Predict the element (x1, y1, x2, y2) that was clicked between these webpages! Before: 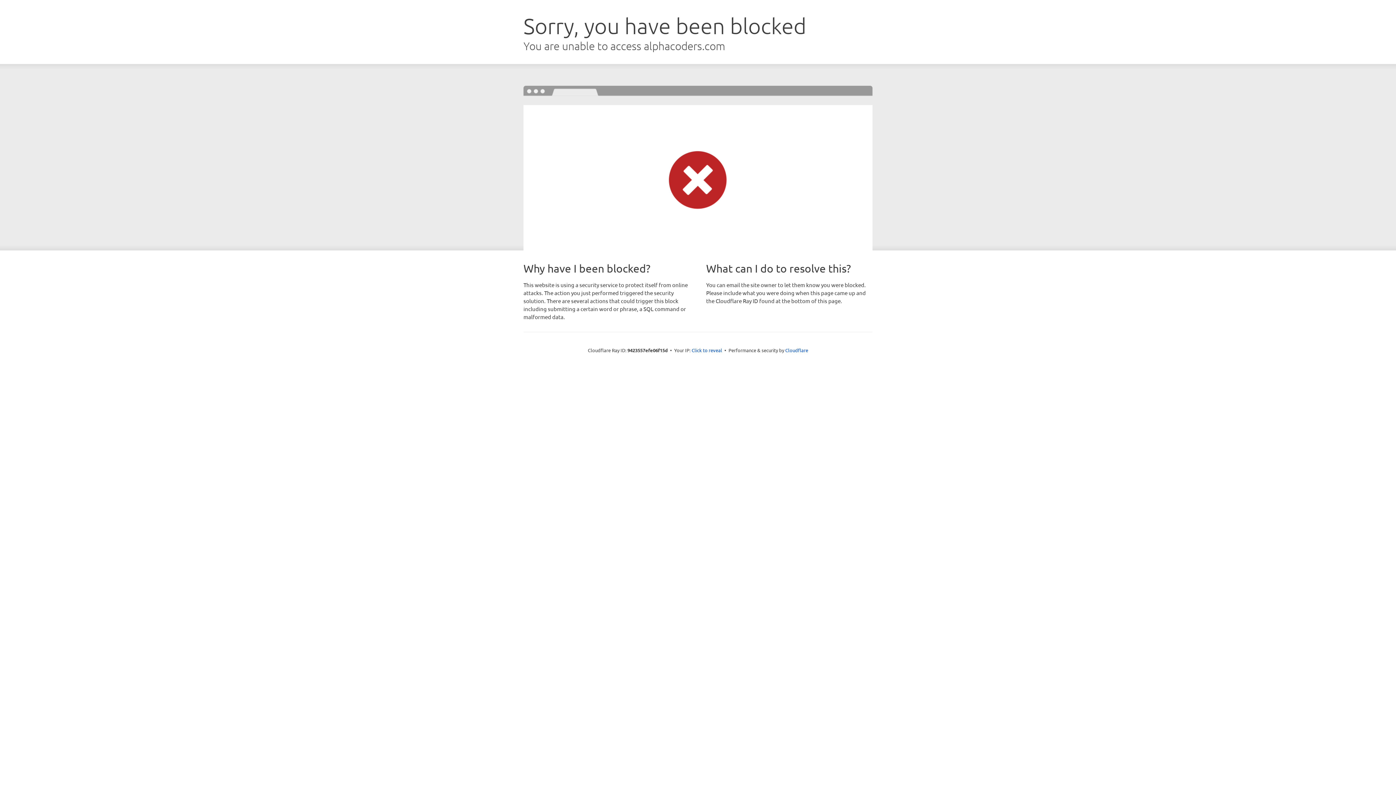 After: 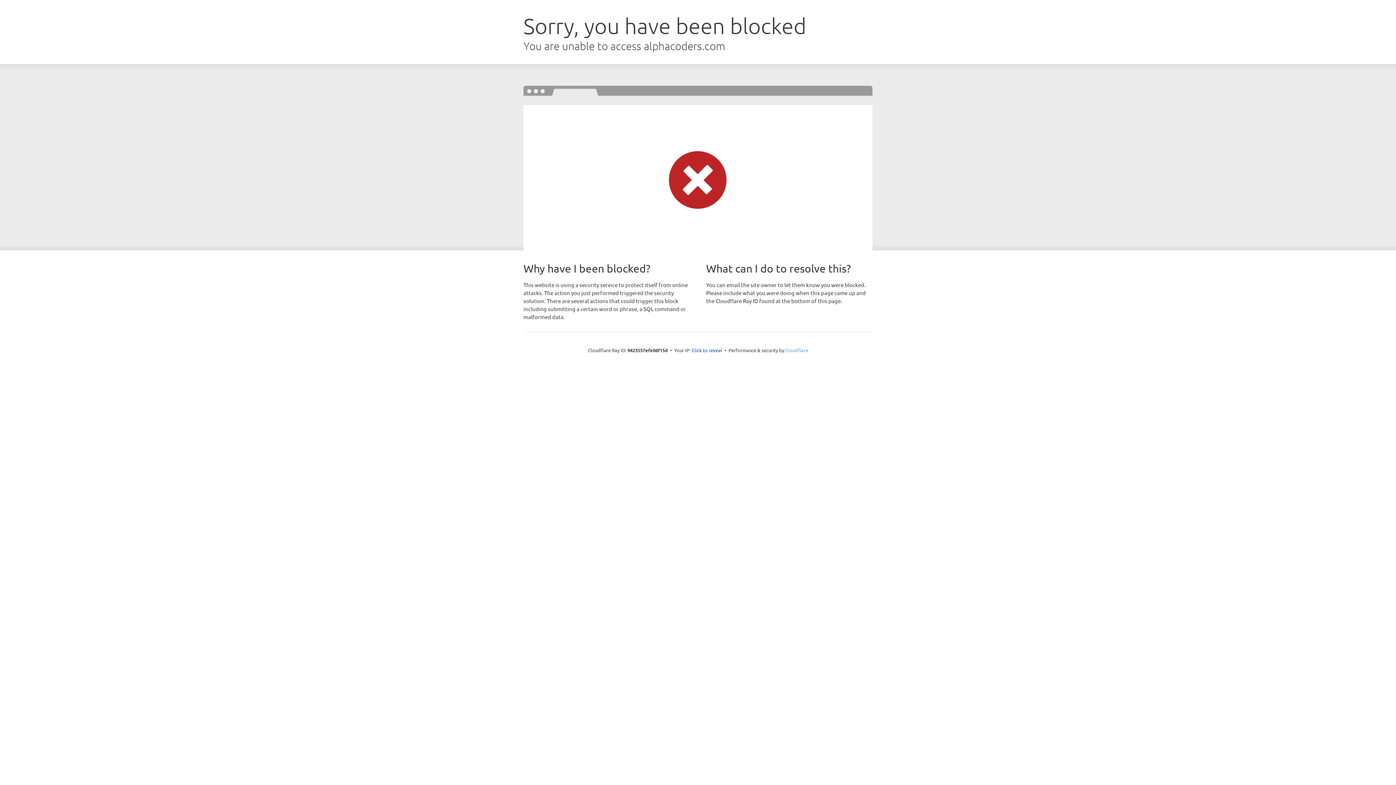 Action: bbox: (785, 347, 808, 353) label: Cloudflare